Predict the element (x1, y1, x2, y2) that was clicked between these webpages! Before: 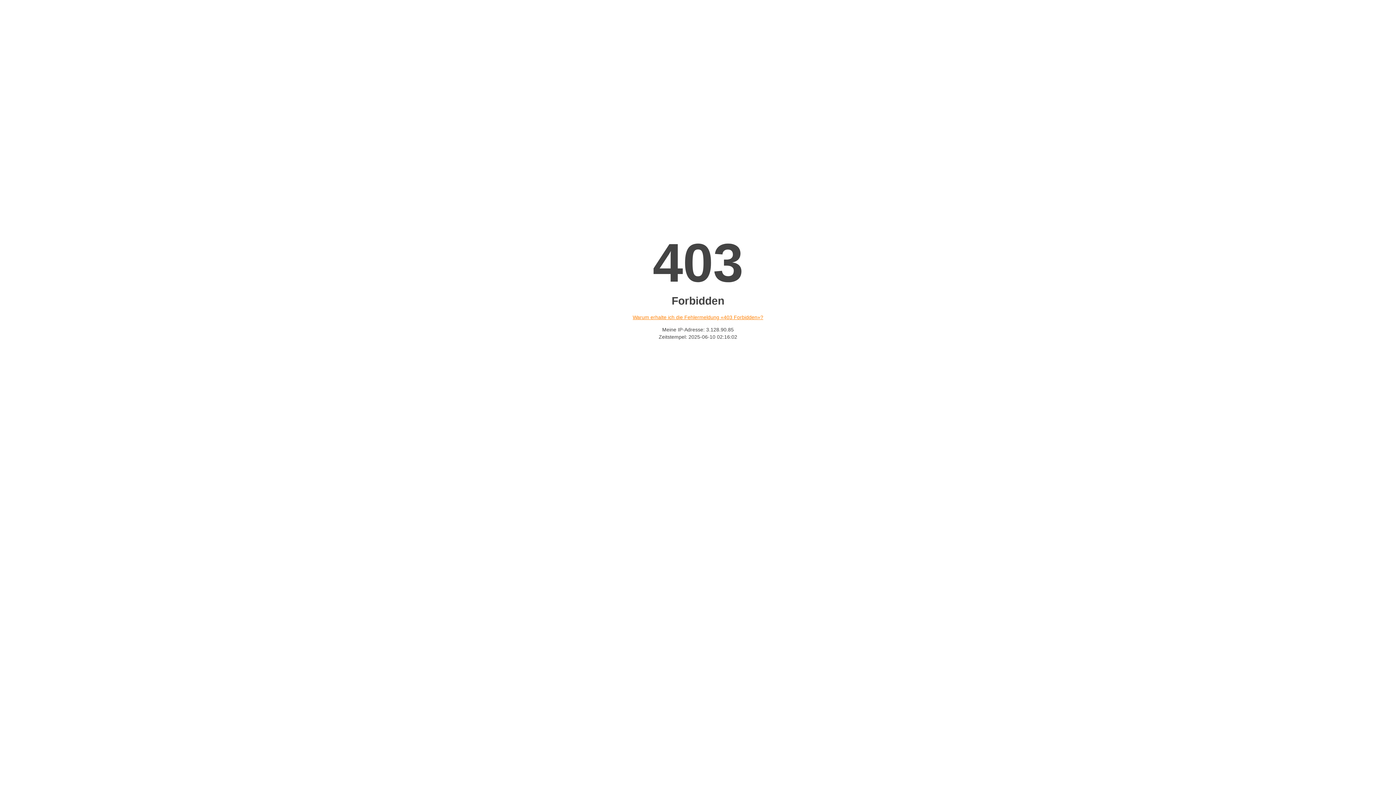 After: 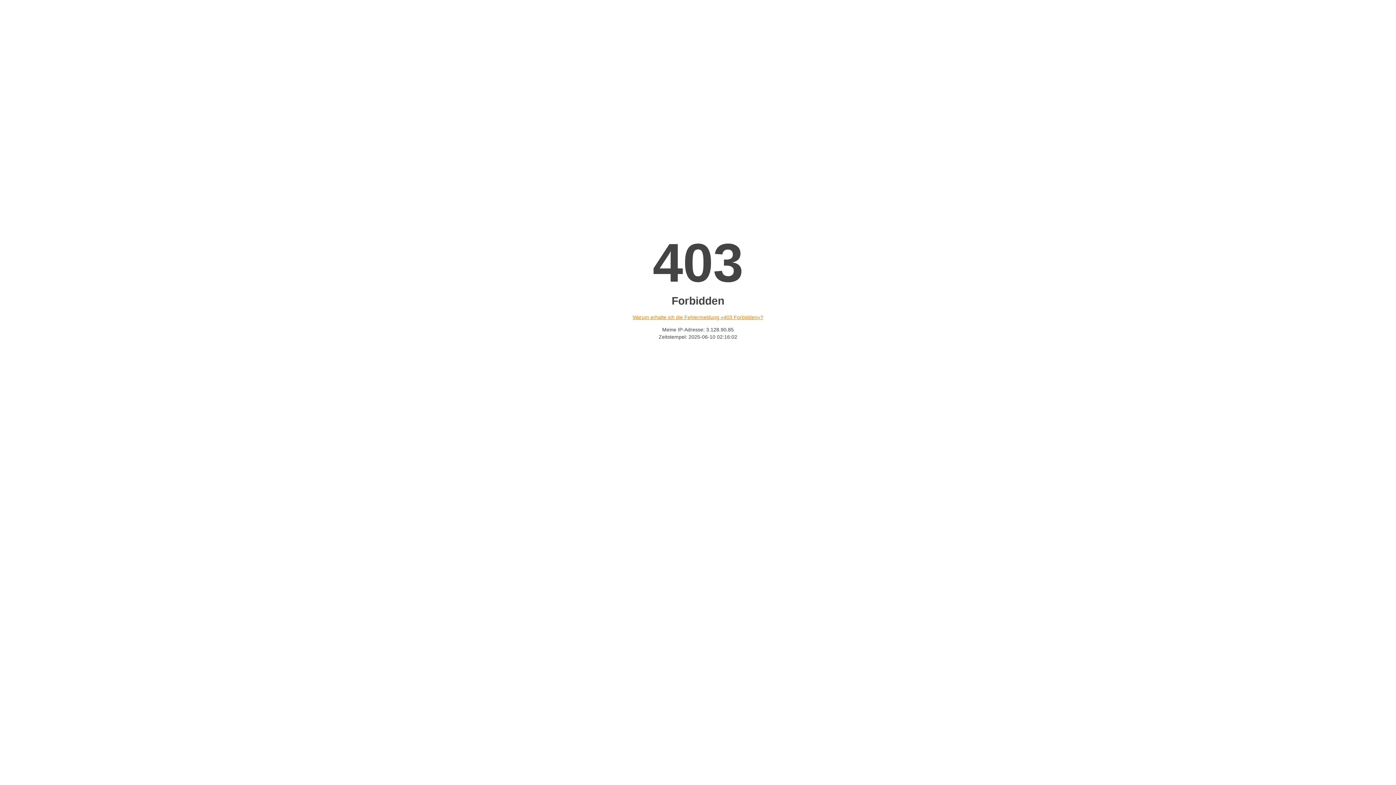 Action: label: Warum erhalte ich die Fehlermeldung «403 Forbidden»? bbox: (632, 314, 763, 320)